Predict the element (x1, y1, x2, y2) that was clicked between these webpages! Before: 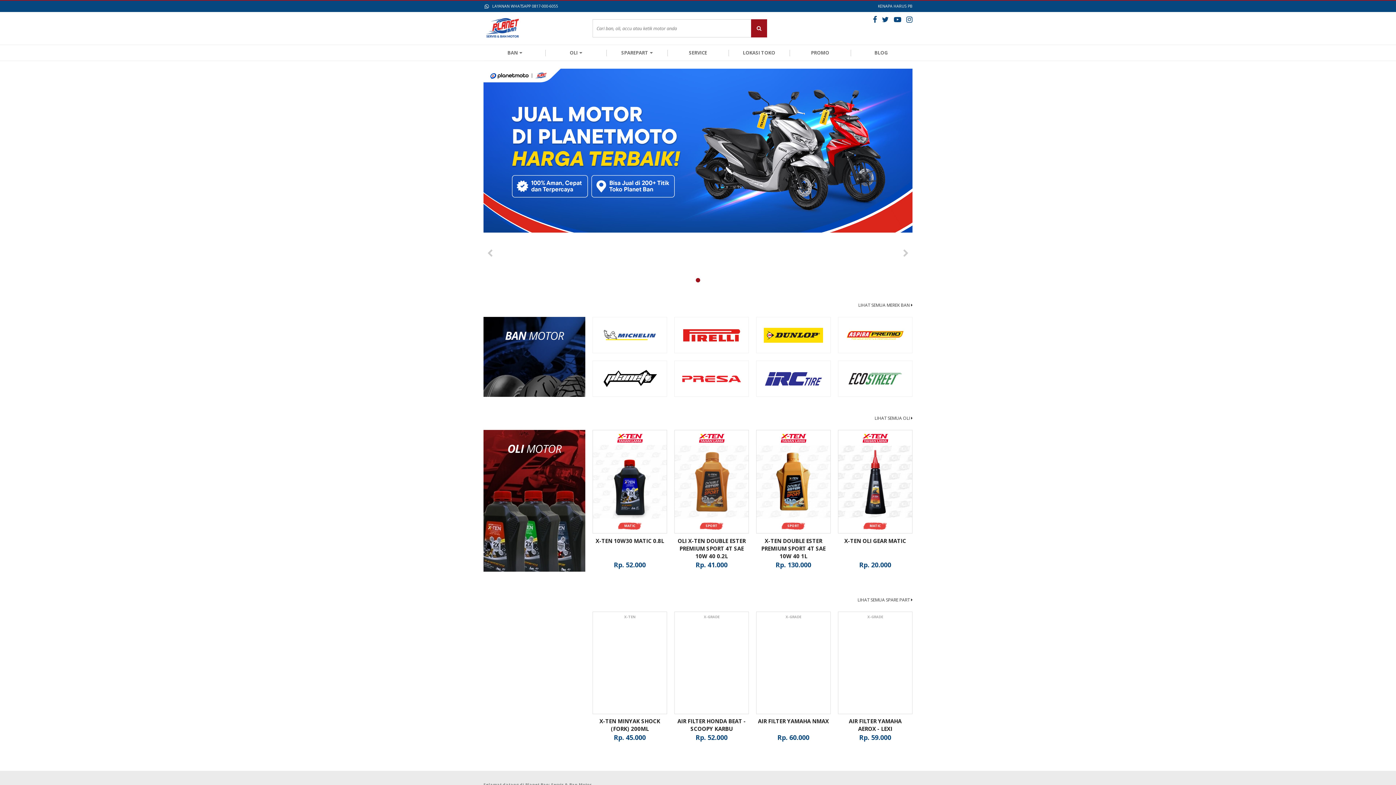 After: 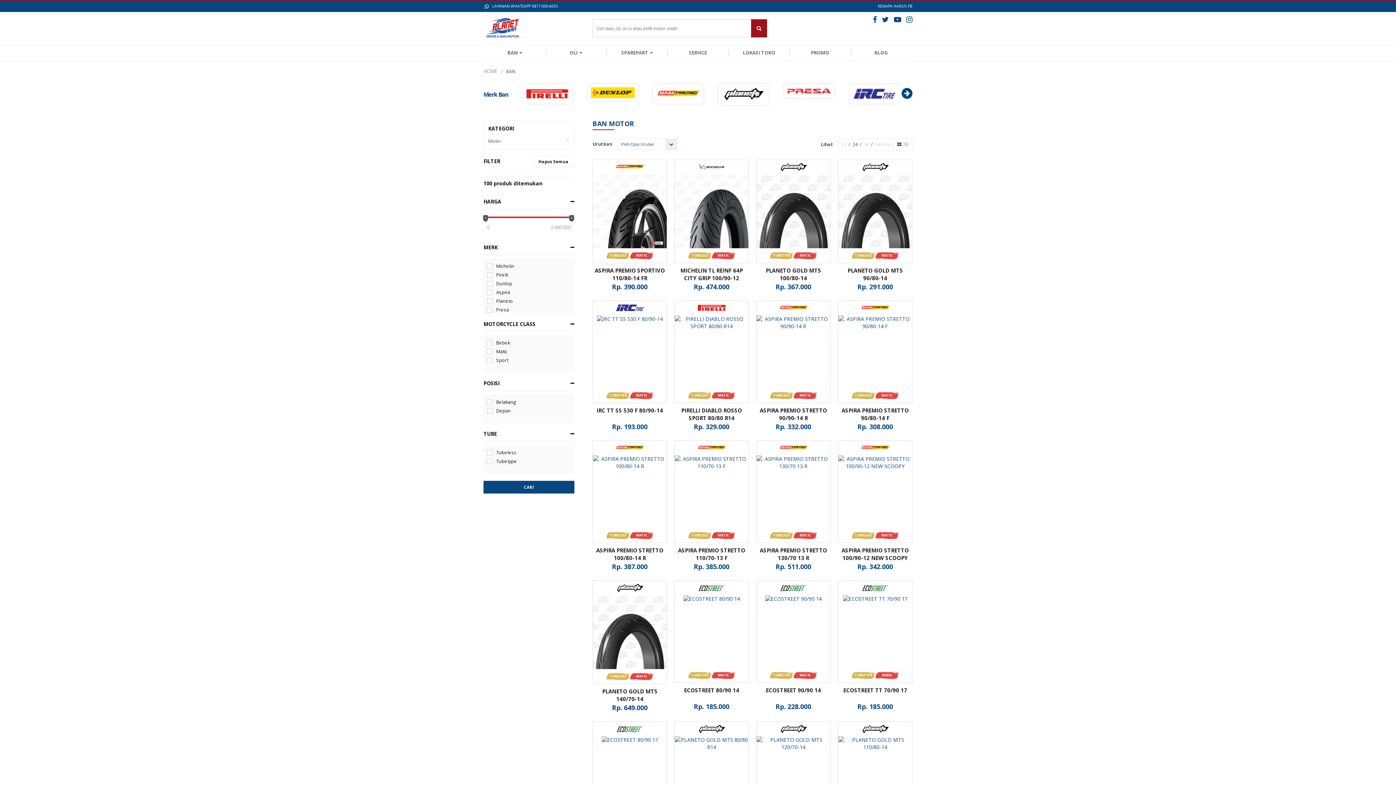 Action: bbox: (858, 302, 912, 308) label: LIHAT SEMUA MEREK BAN 